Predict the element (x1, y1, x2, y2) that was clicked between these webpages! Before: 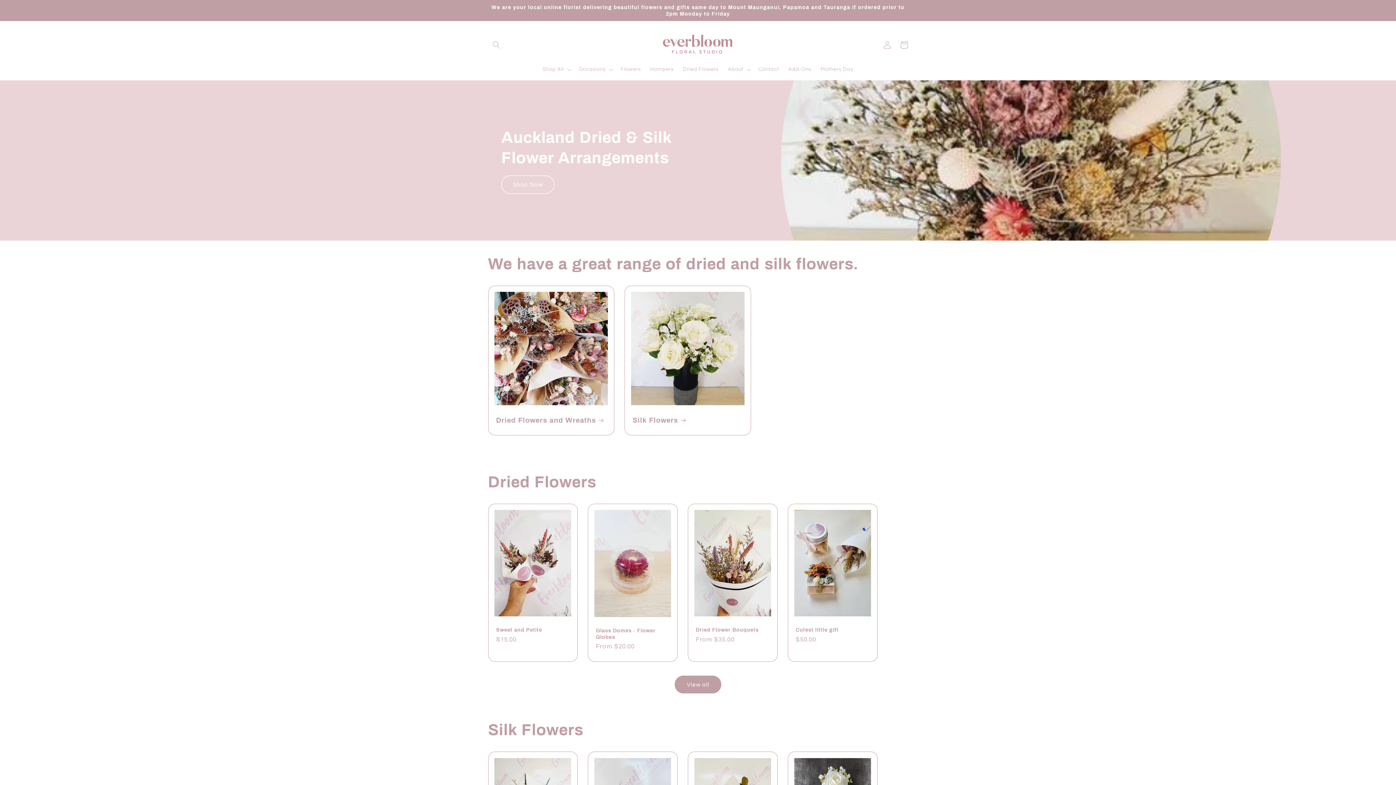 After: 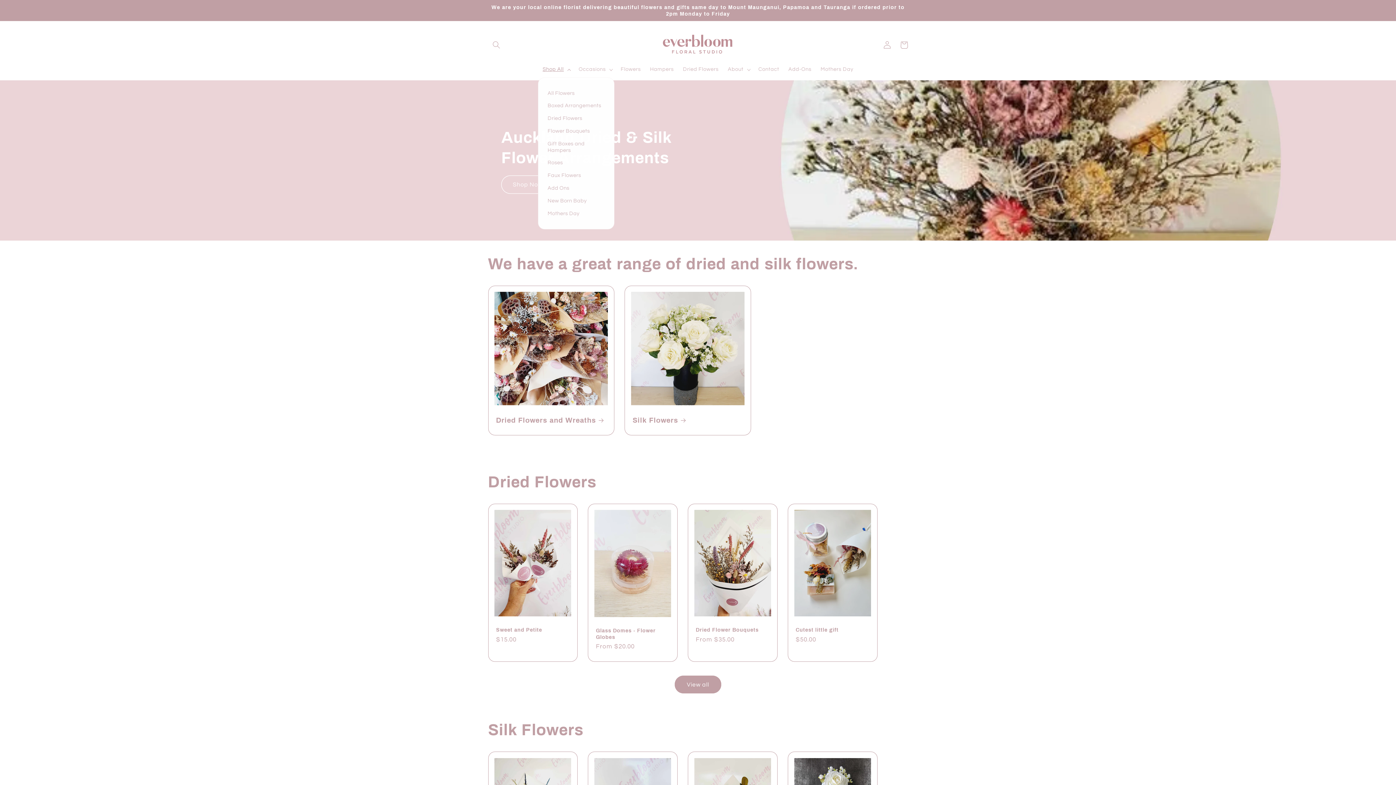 Action: bbox: (538, 61, 574, 77) label: Shop All